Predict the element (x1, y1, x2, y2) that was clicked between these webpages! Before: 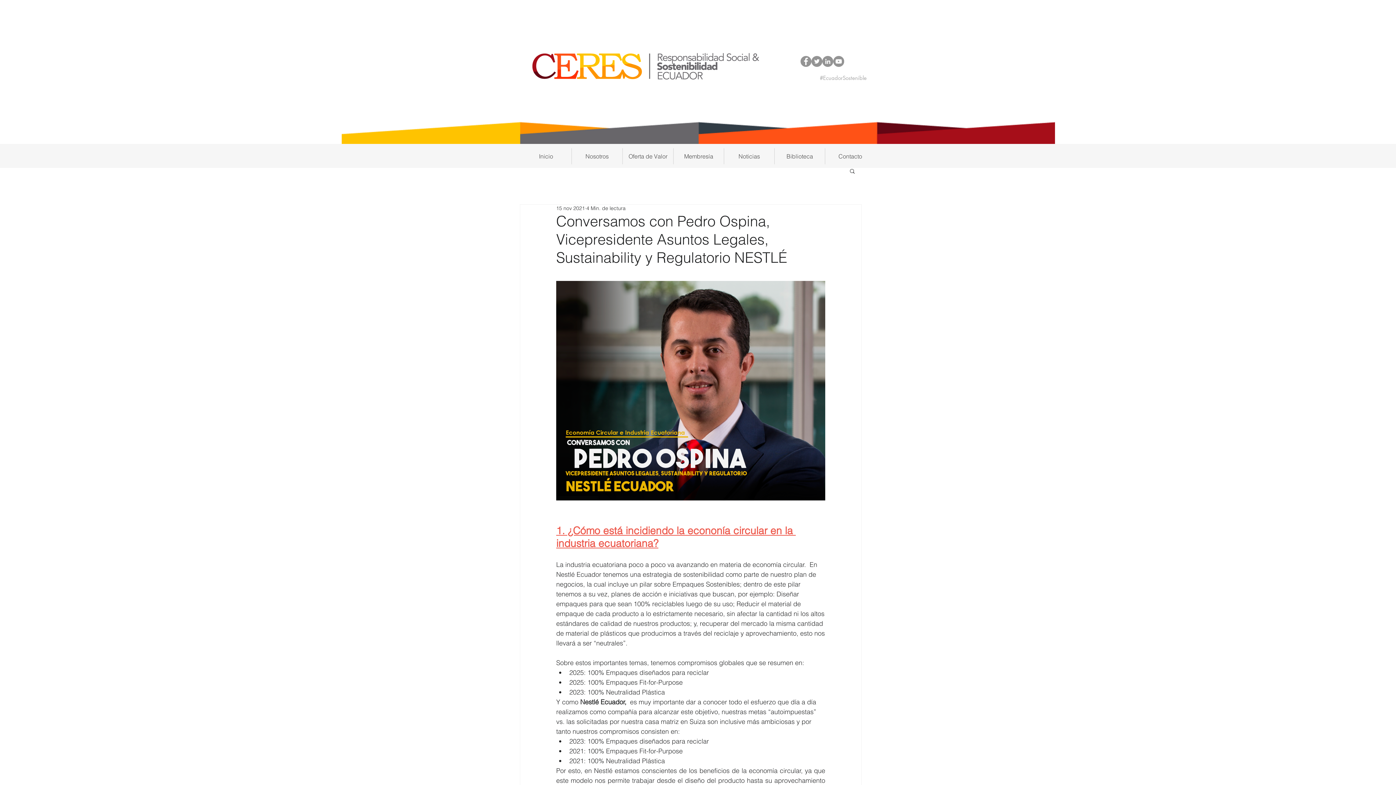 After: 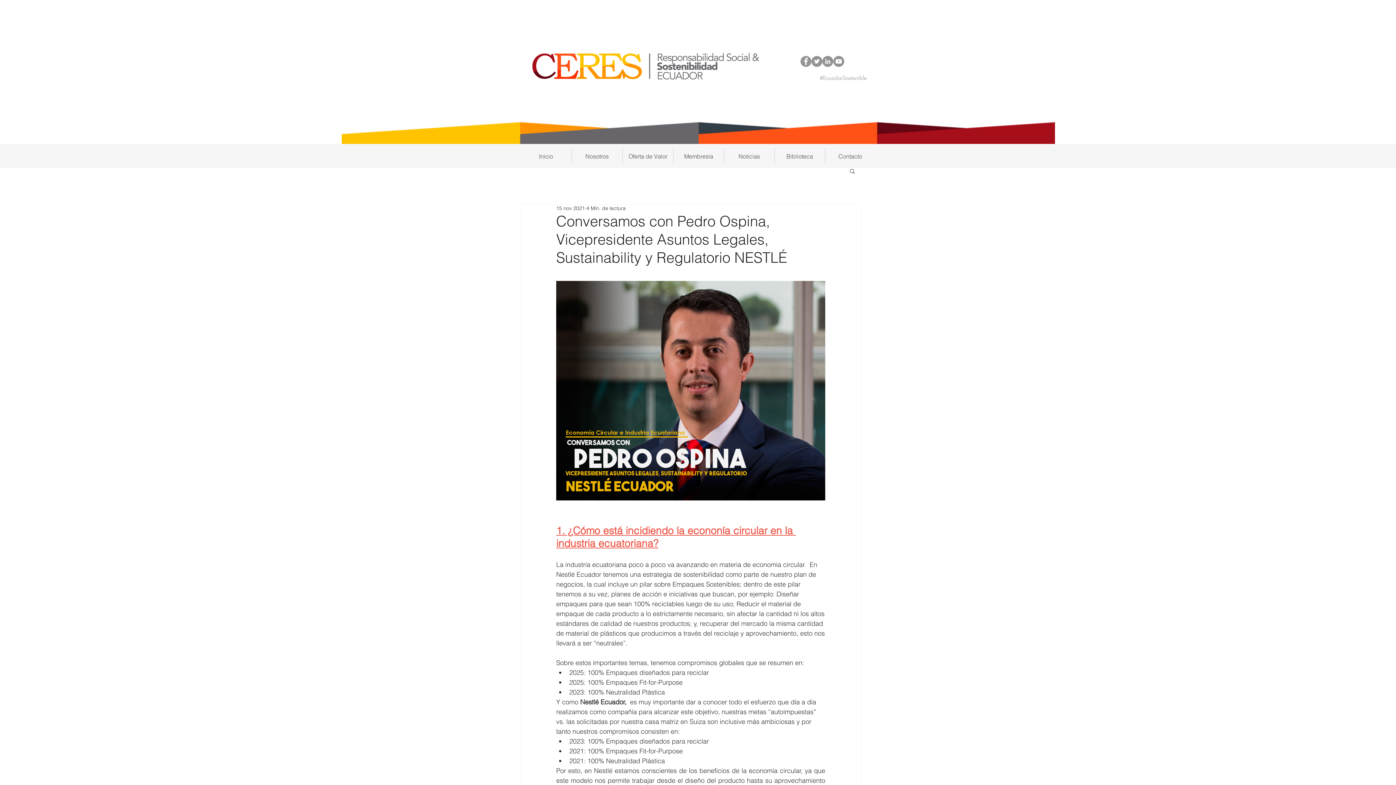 Action: label: Biblioteca bbox: (774, 148, 825, 164)